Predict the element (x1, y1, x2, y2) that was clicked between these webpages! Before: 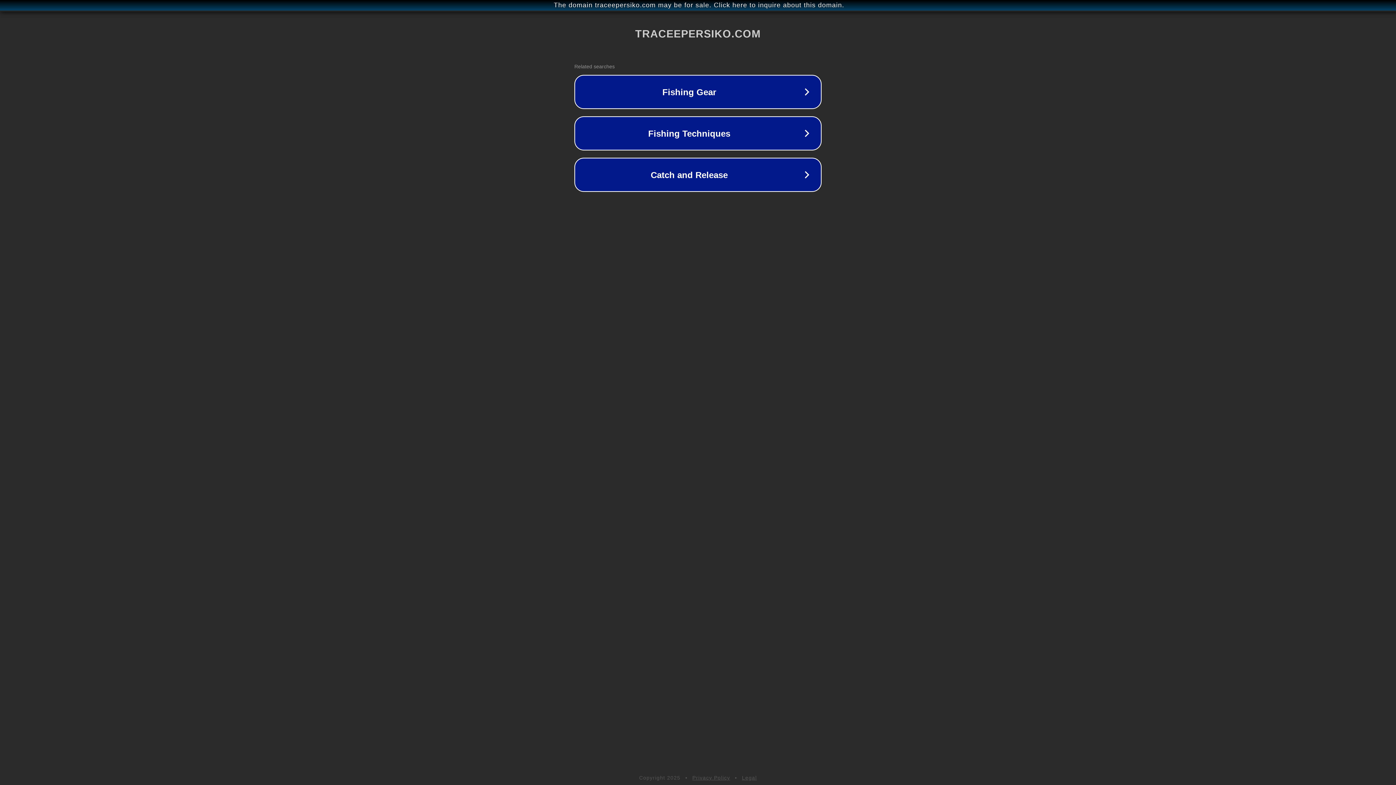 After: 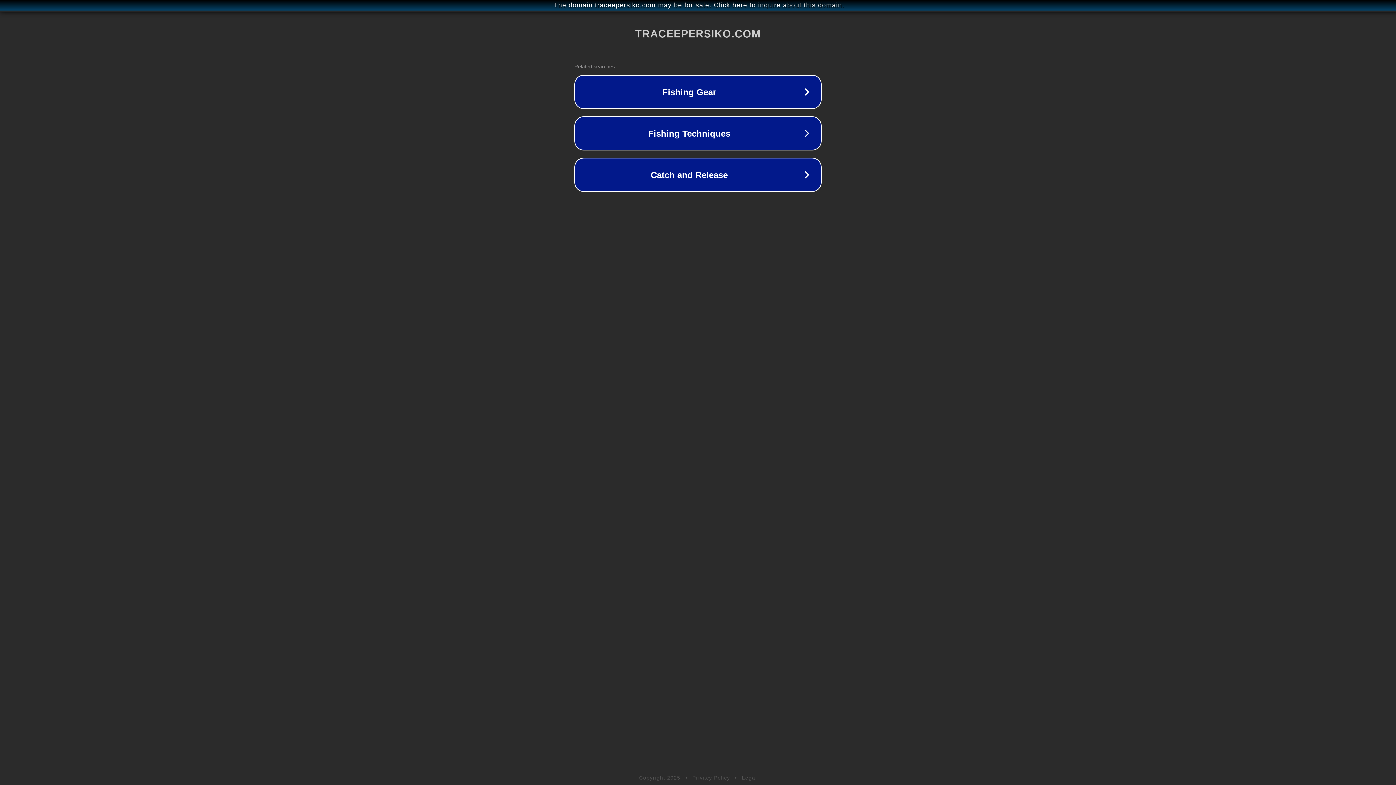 Action: label: Privacy Policy bbox: (692, 775, 730, 781)